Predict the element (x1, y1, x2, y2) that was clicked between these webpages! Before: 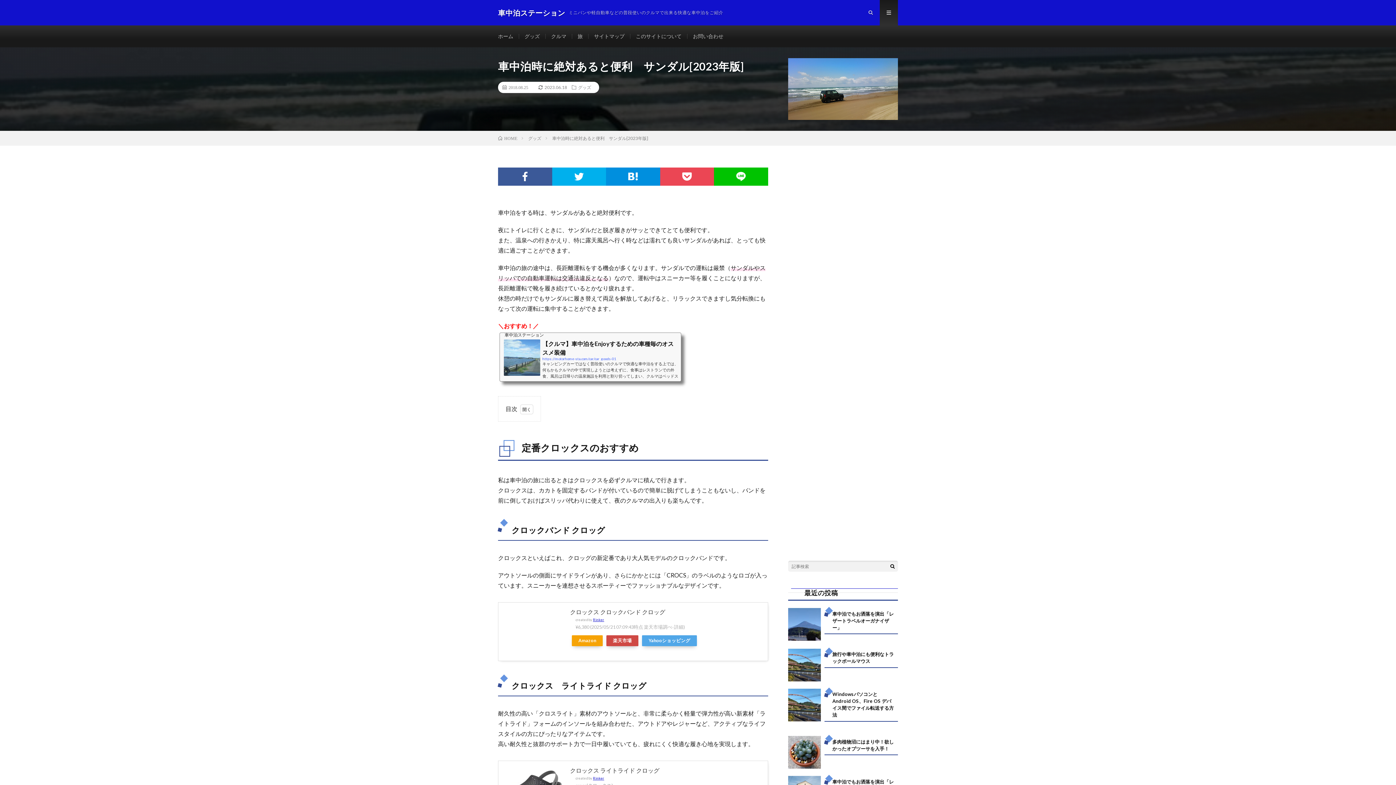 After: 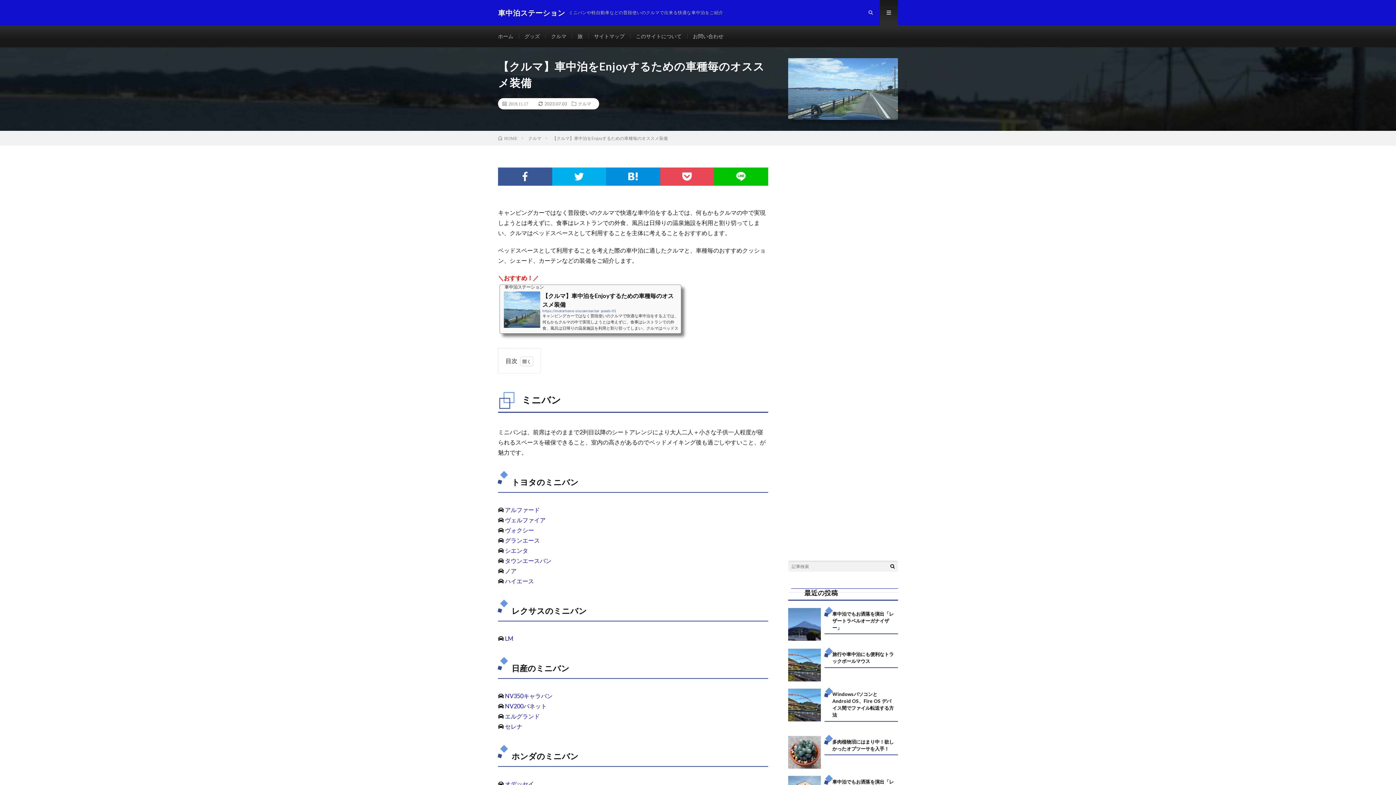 Action: label: 車中泊ステーション
【クルマ】車中泊をEnjoyするための車種毎のオススメ装備
https://motorhome-sta.com/car/car_goods-01
キャンピングカーではなく普段使いのクルマで快適な車中泊をする上では、何もかもクルマの中で実現しようとは考えずに、食事はレストランでの外食、風呂は日帰りの温泉施設を利用と割り切ってしまい、クルマはベッドスペースとして利用することを主体に考えることをおすすめします。ベッドスペースとして利用することを考えた際の車中泊に適したクルマと、車種毎のおすすめクッション、シェード、カーテンなどの装備をご紹介します。ミニバンミニバンは、前席はそのままで2列目以降のシートアレンジにより大人二人＋小さな子供一人程度... bbox: (500, 333, 681, 378)